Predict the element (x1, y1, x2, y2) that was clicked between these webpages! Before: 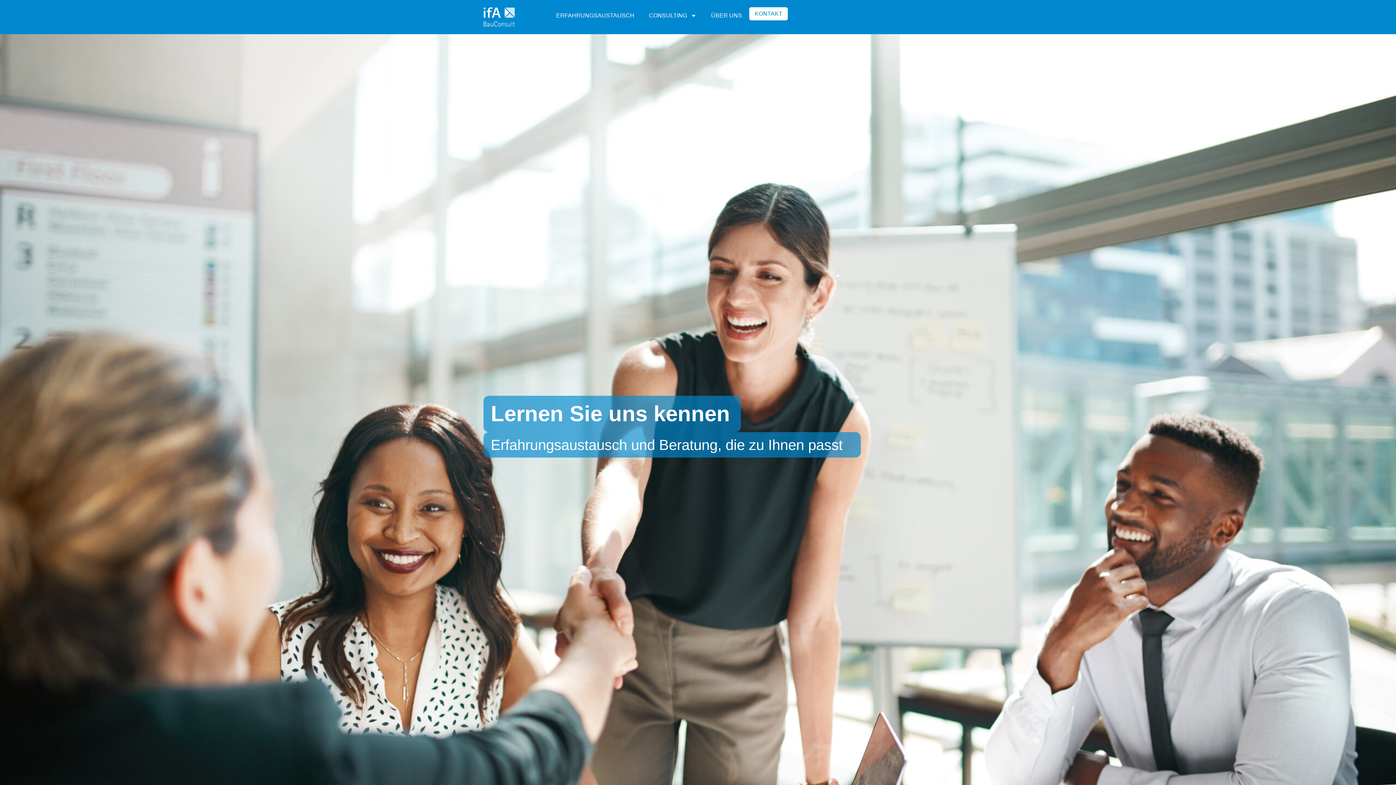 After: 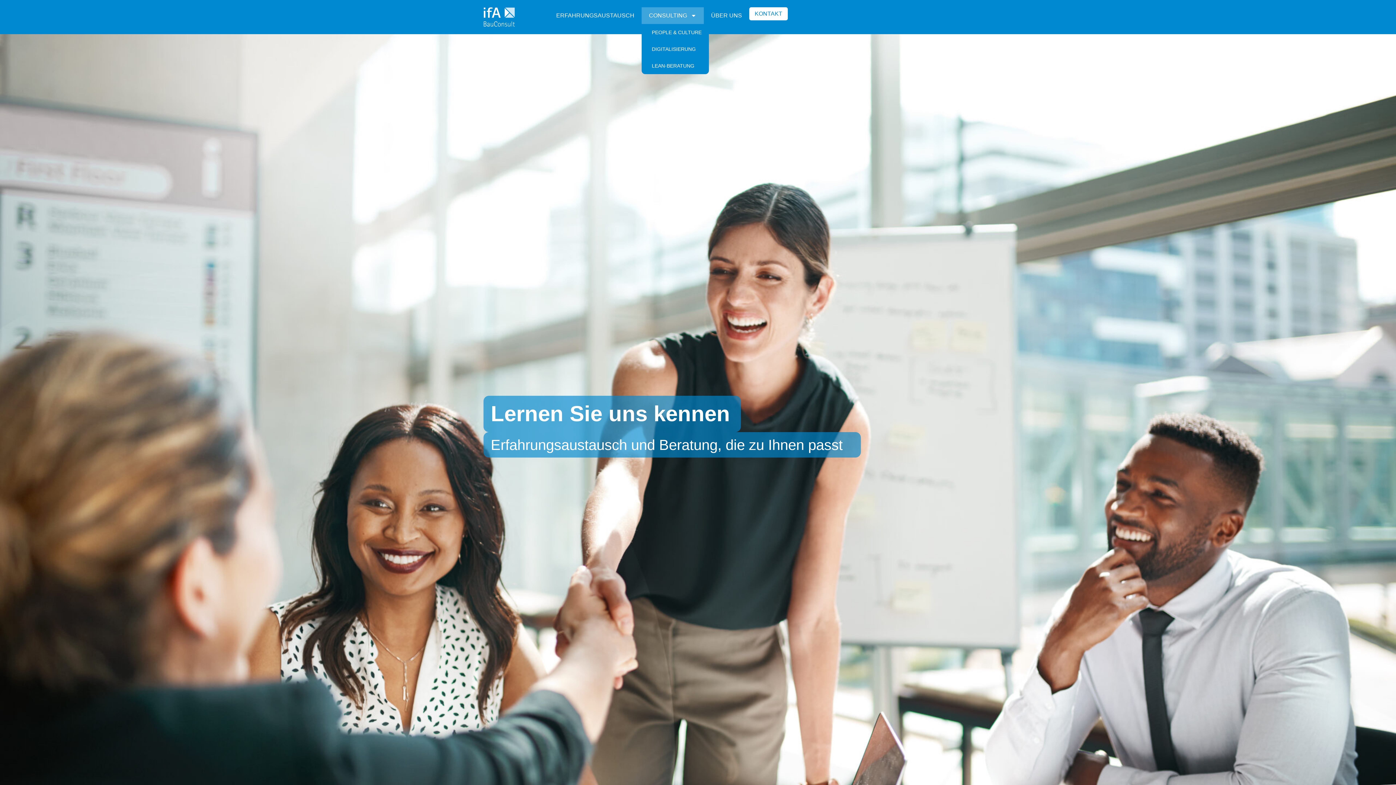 Action: label: CONSULTING bbox: (641, 7, 704, 24)